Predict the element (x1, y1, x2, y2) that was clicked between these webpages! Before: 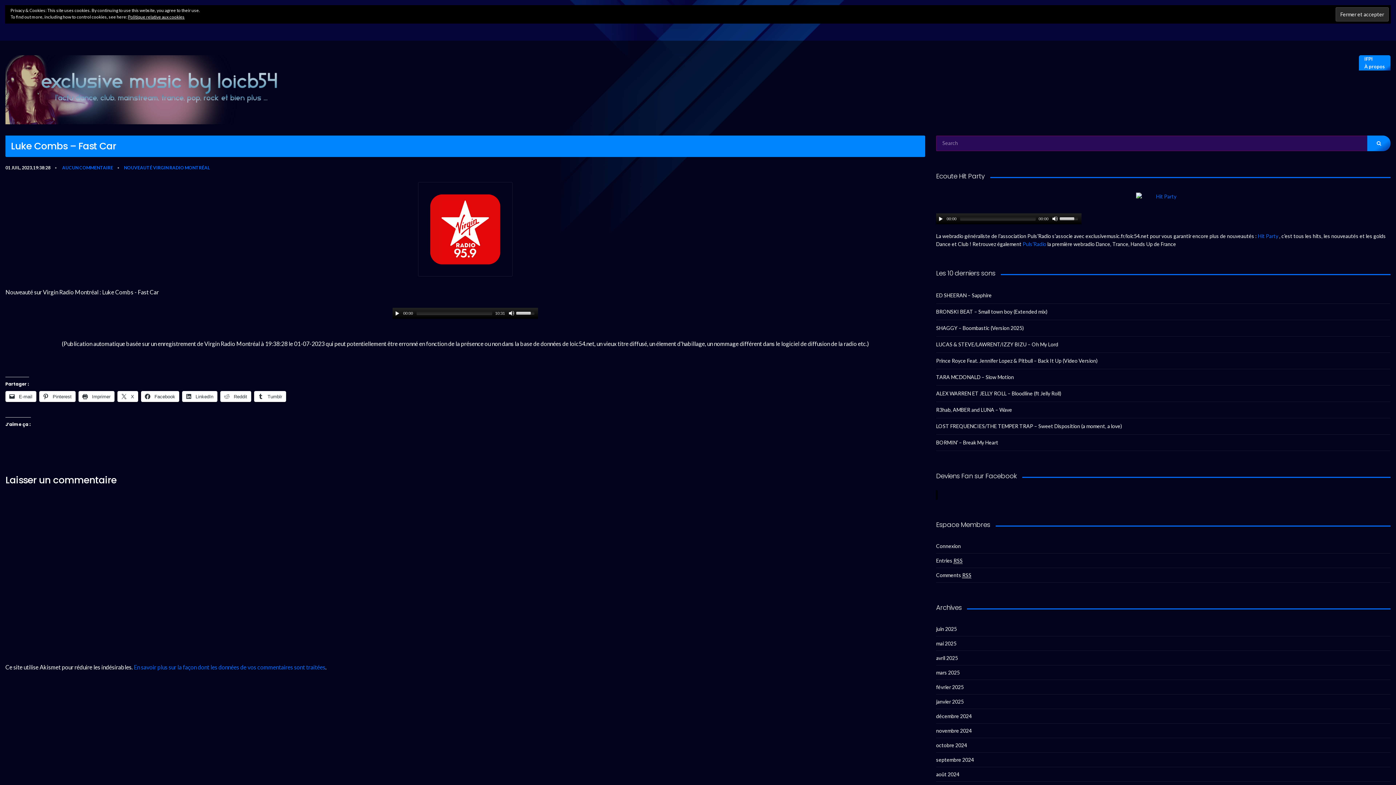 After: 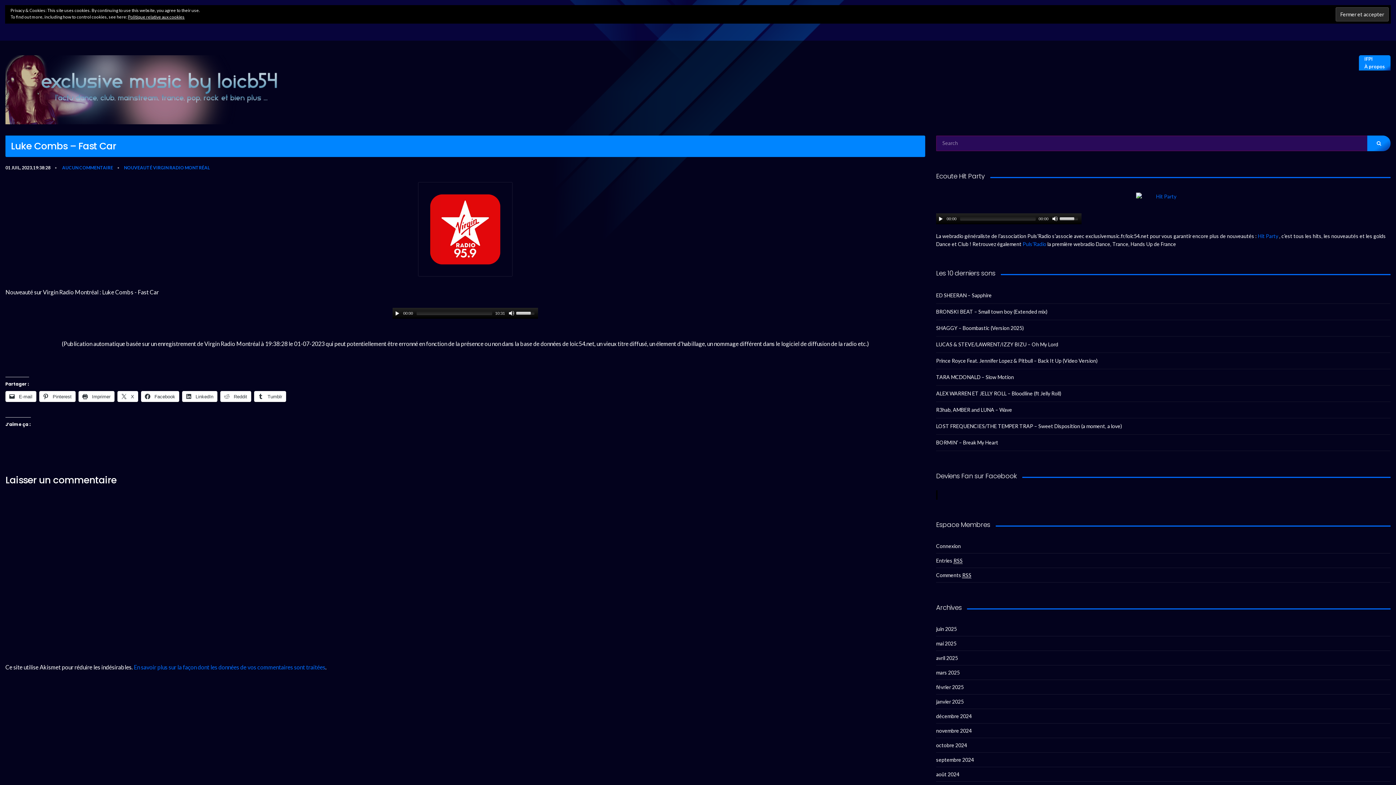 Action: label:  LinkedIn bbox: (182, 391, 217, 402)